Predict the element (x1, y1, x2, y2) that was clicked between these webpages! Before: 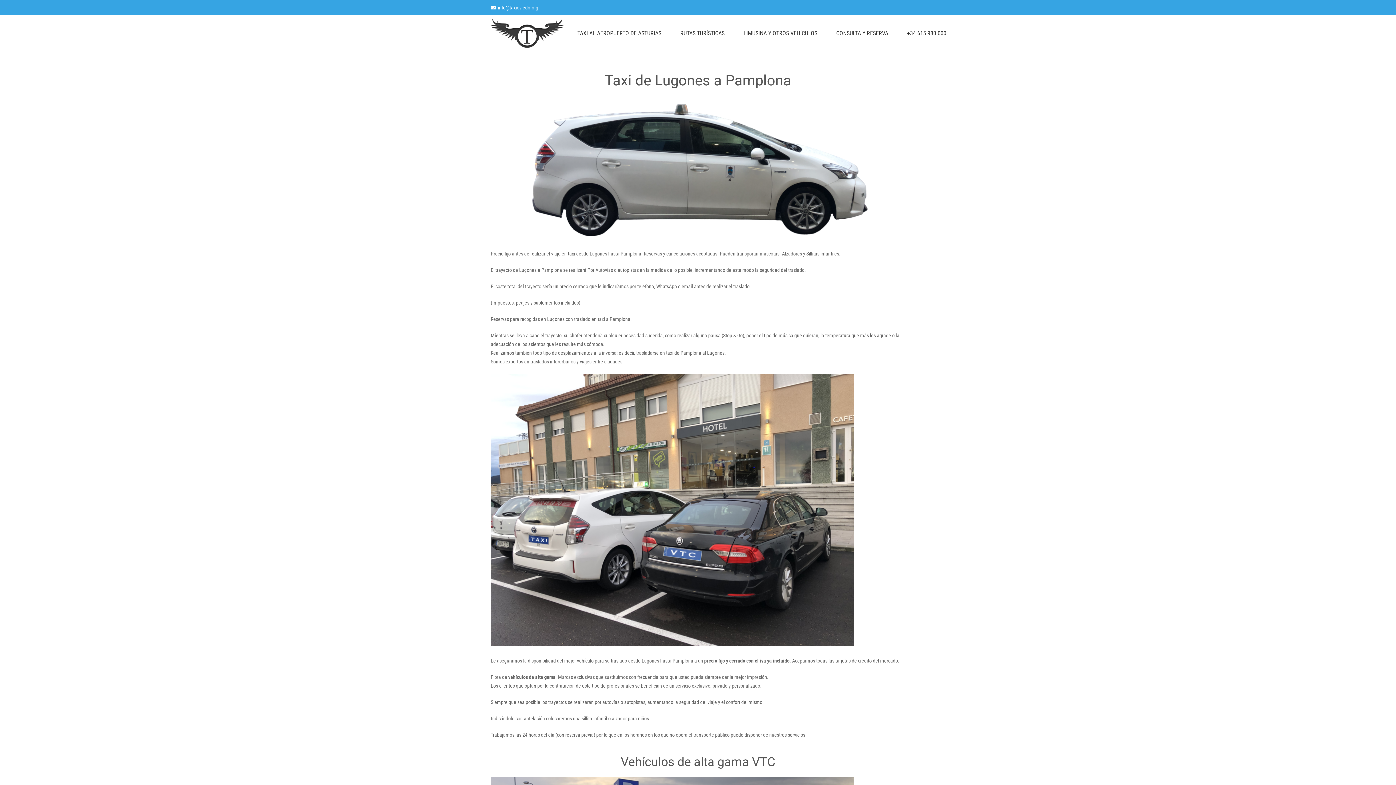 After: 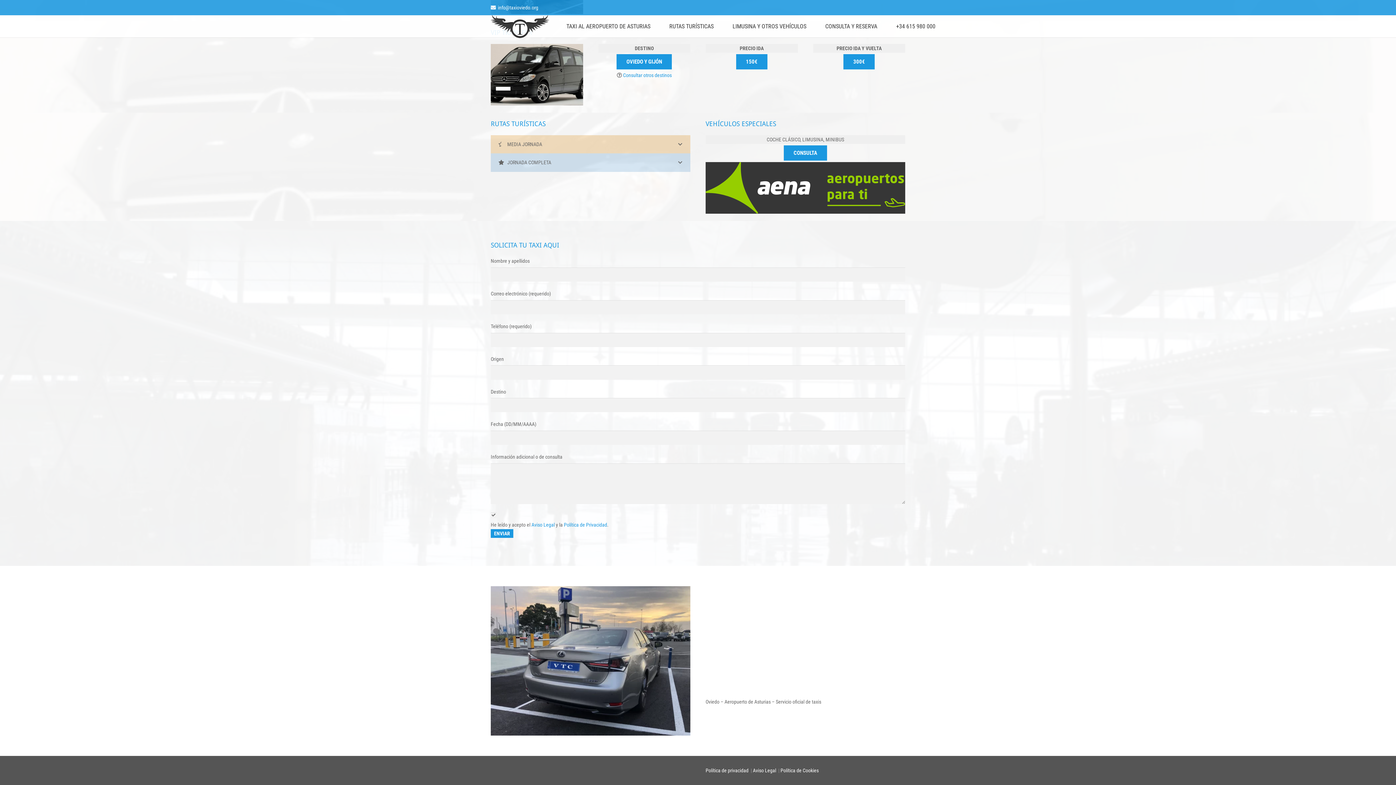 Action: label: LIMUSINA Y OTROS VEHÍCULOS bbox: (734, 24, 826, 42)